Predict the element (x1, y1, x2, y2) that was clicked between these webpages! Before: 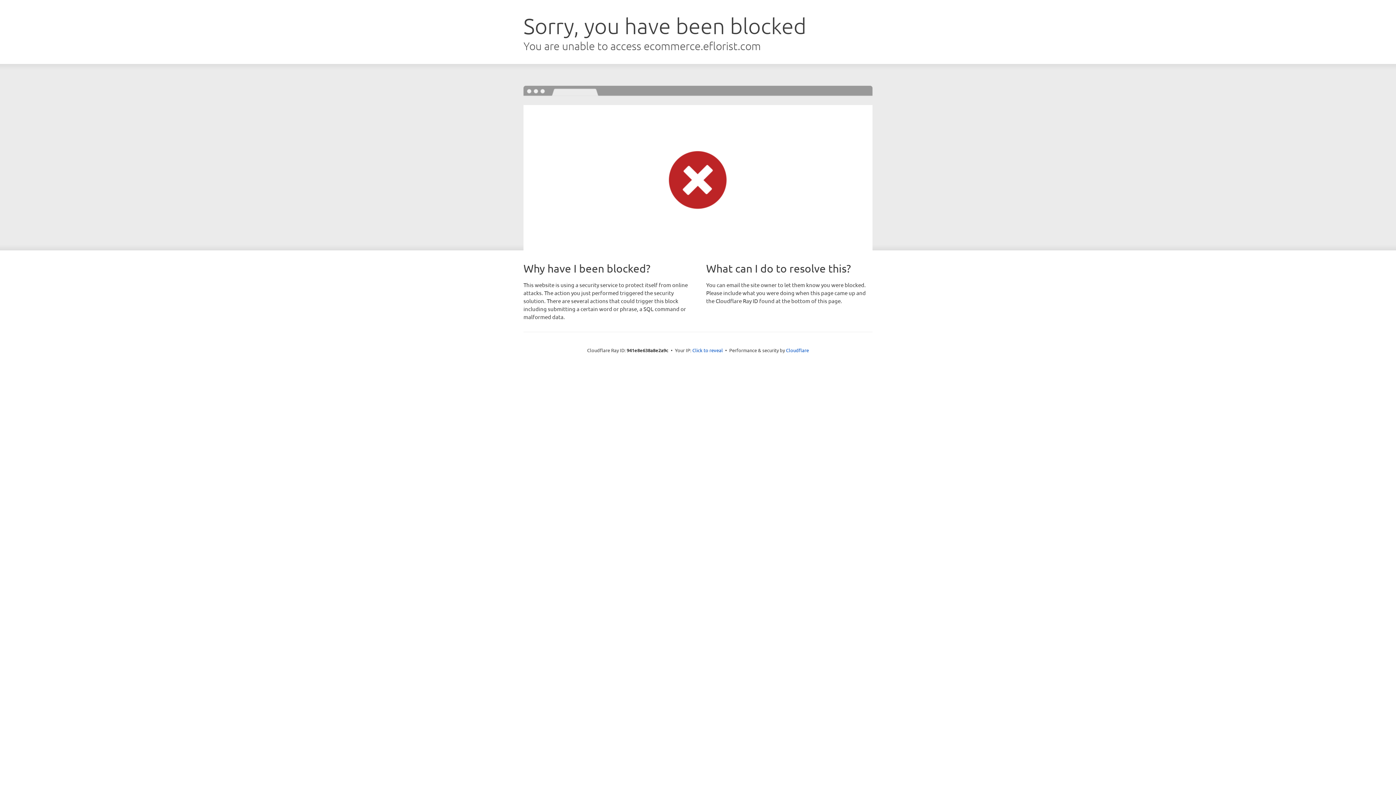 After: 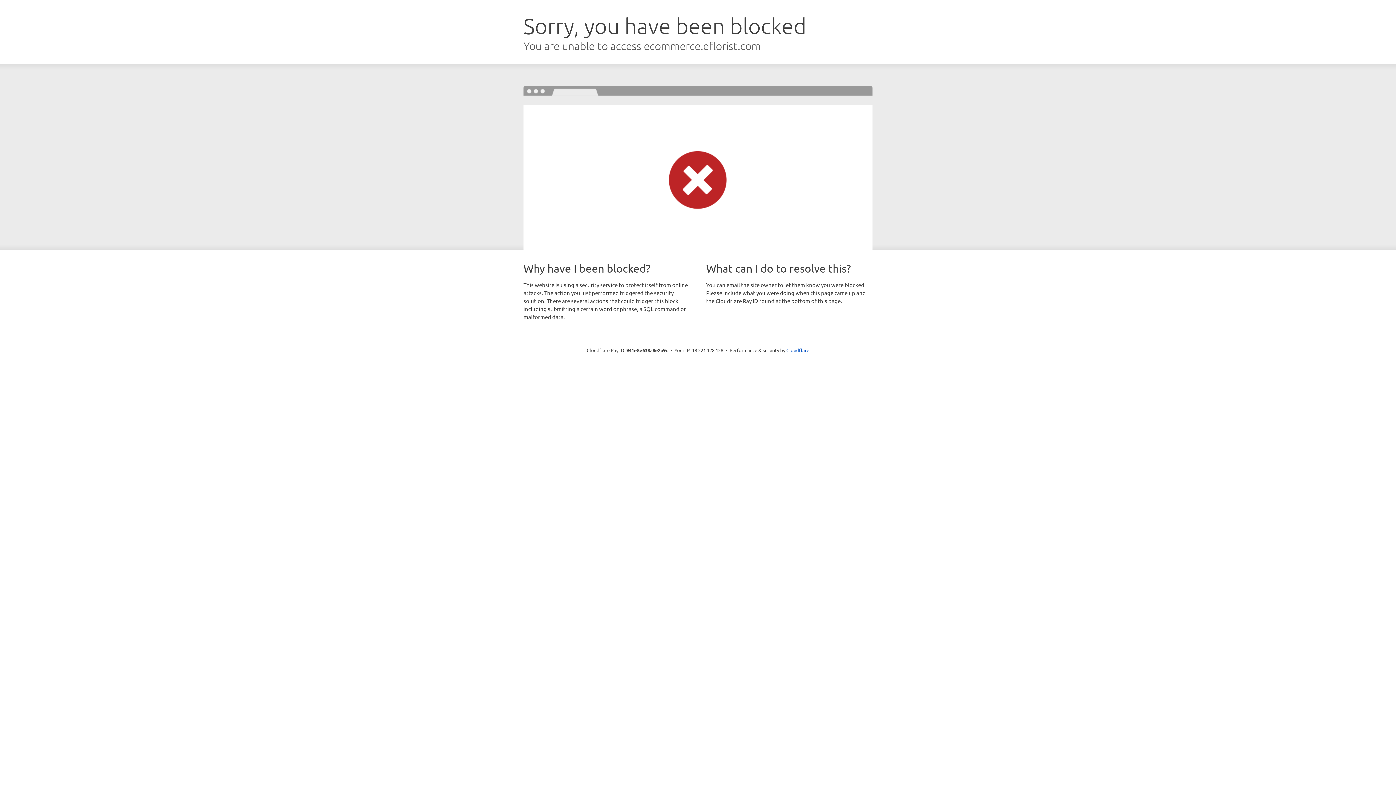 Action: bbox: (692, 346, 723, 353) label: Click to reveal